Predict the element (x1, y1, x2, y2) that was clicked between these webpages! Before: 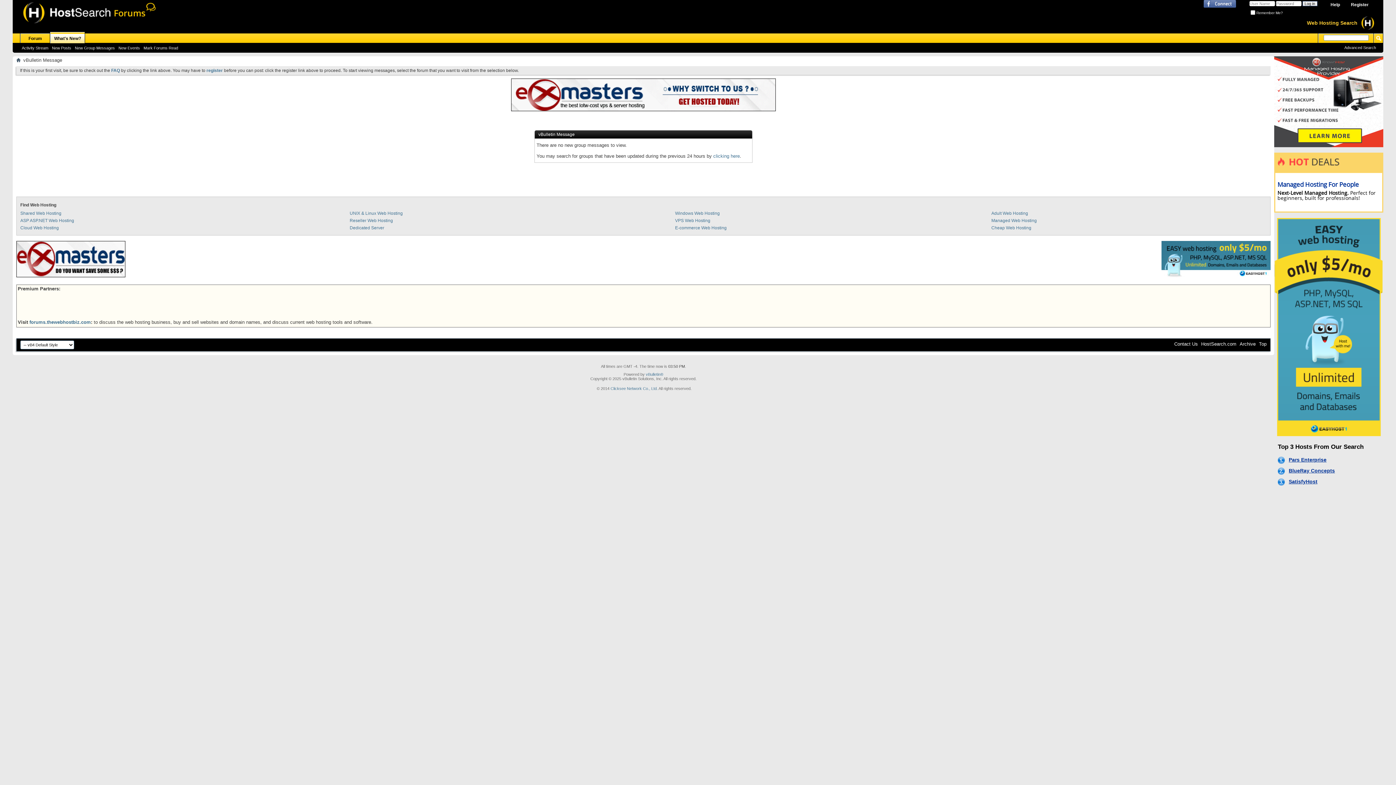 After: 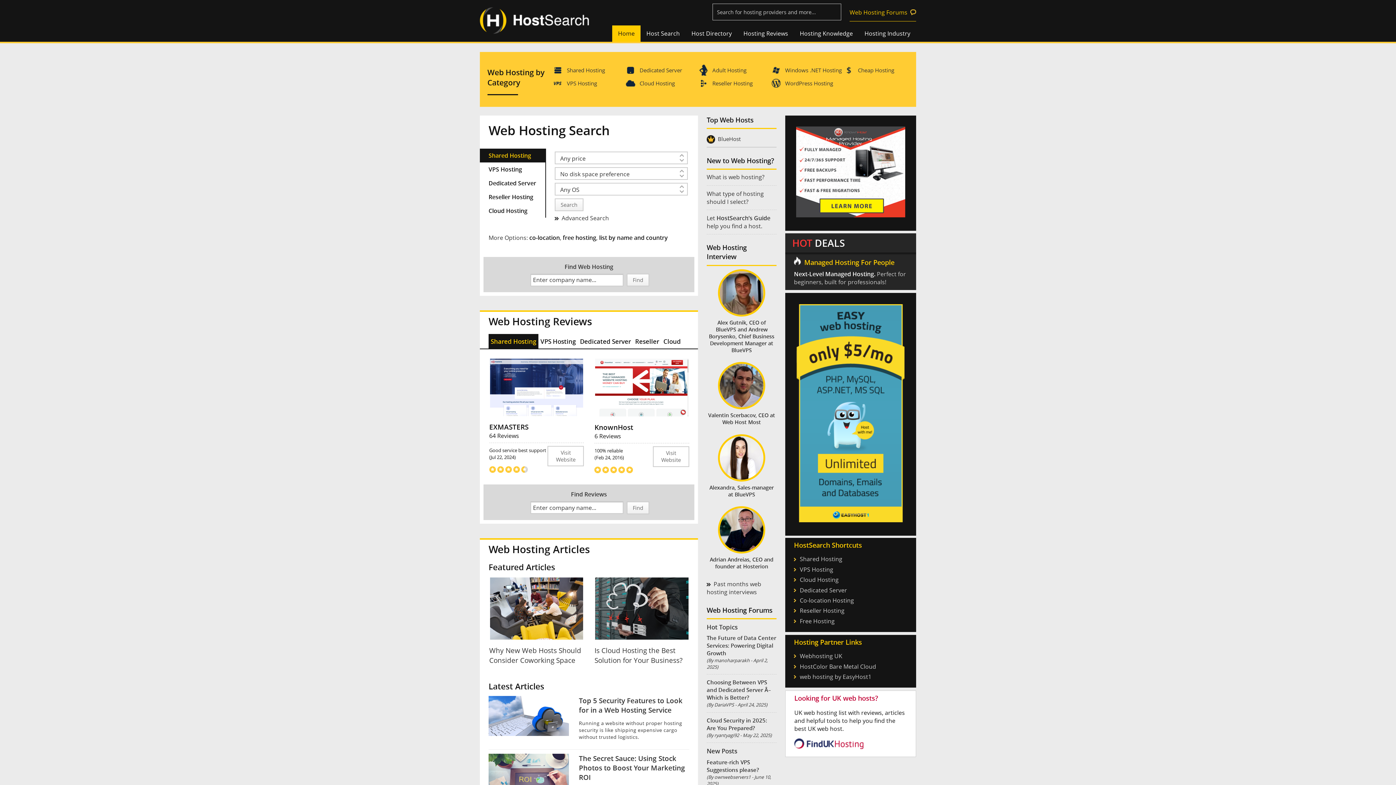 Action: bbox: (349, 210, 402, 216) label: UNIX & Linux Web Hosting